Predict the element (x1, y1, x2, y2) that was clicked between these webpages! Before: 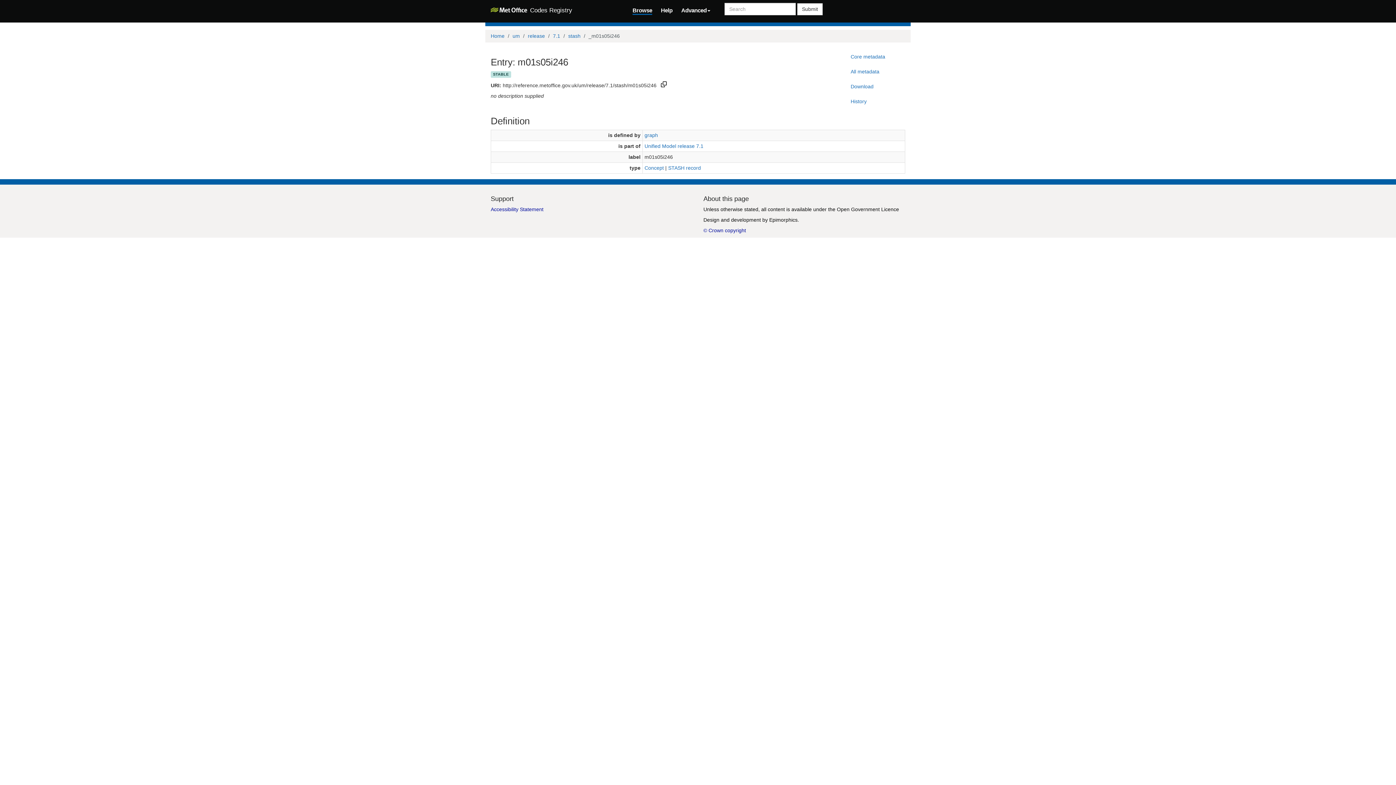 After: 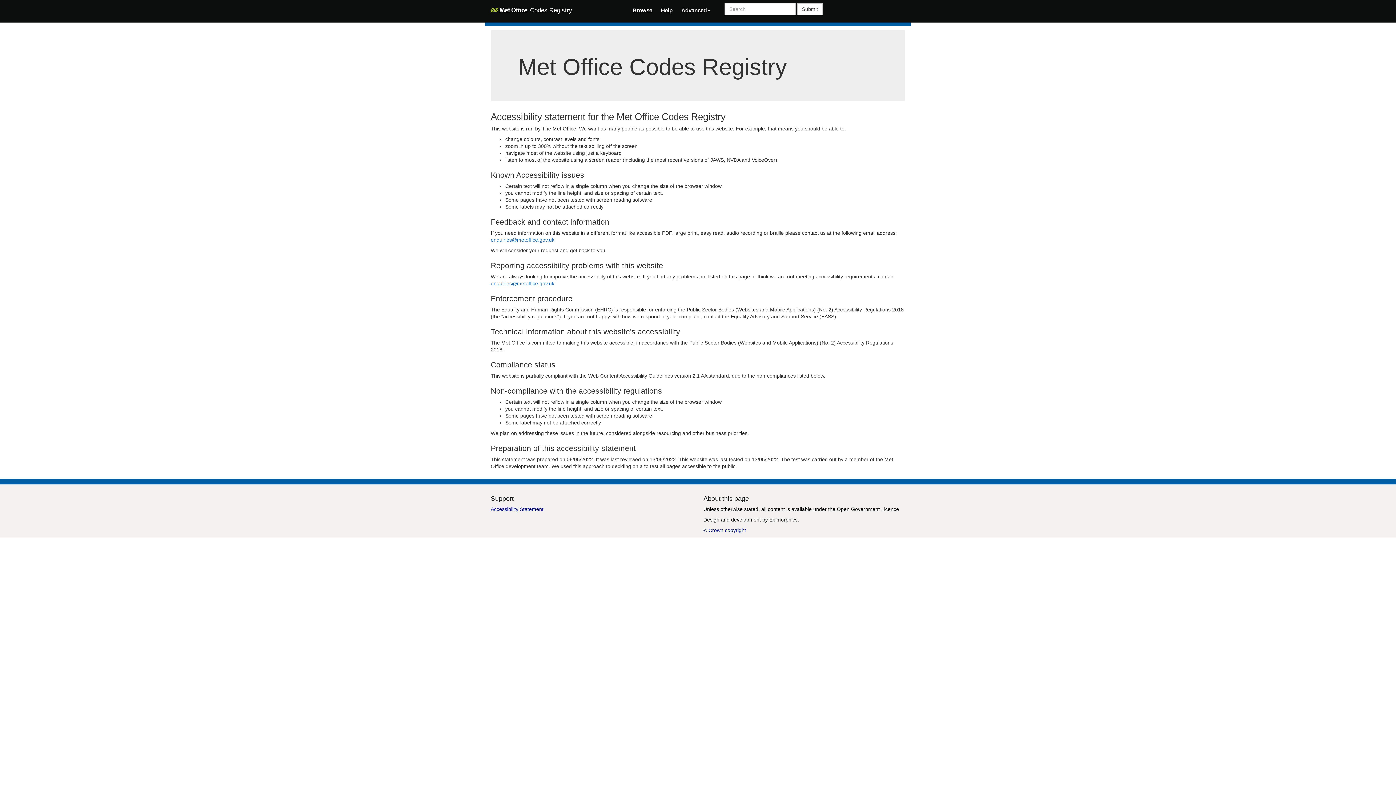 Action: label: Accessibility Statement bbox: (490, 206, 543, 212)